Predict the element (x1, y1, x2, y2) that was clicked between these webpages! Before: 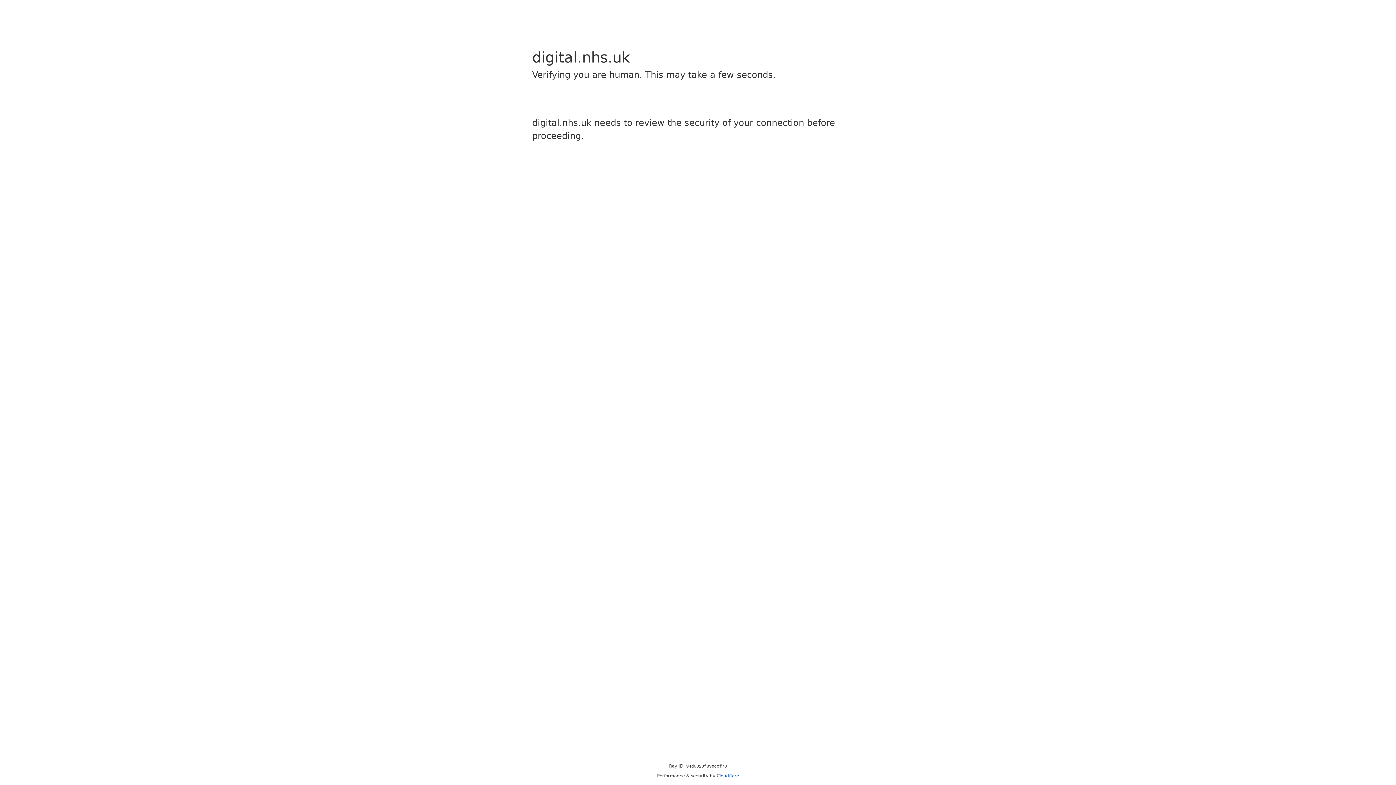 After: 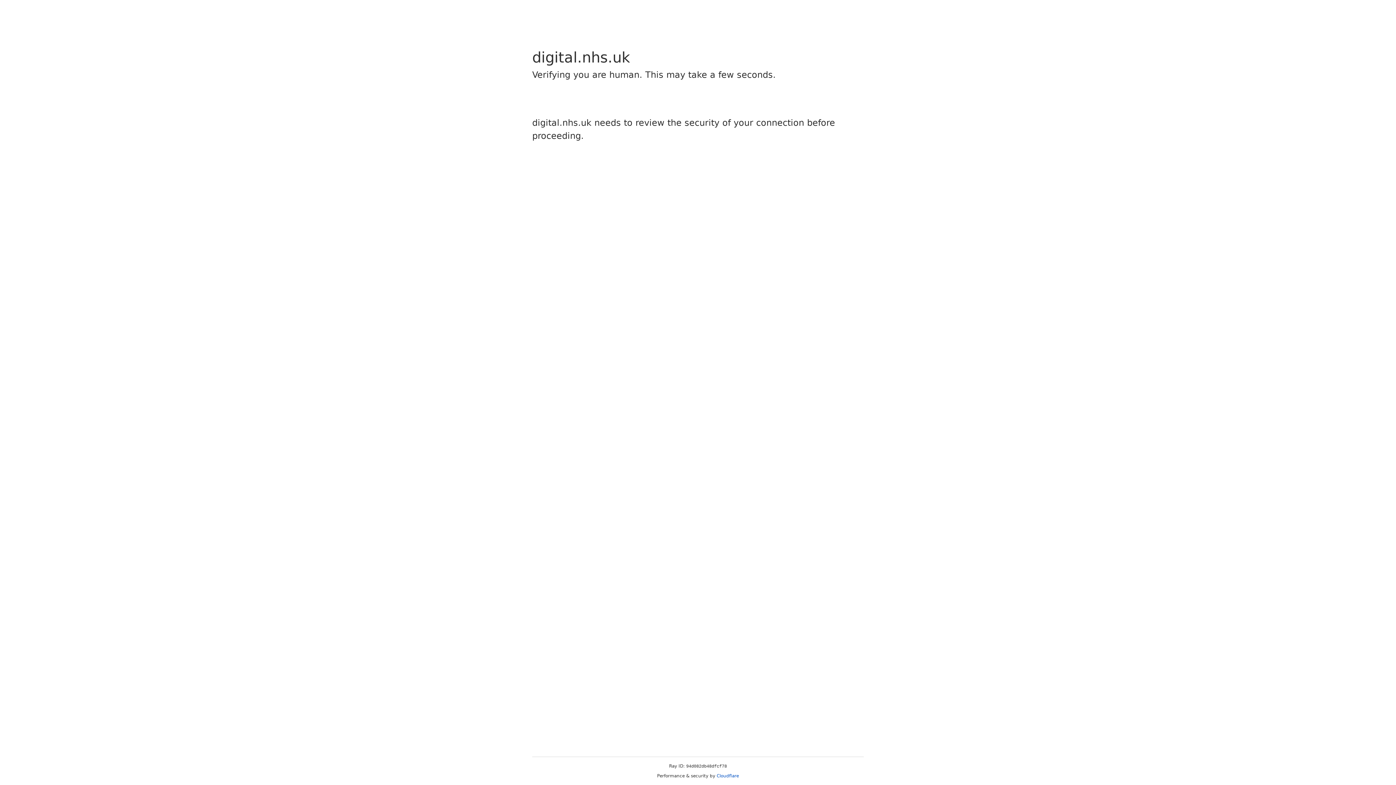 Action: bbox: (716, 773, 739, 778) label: Cloudflare